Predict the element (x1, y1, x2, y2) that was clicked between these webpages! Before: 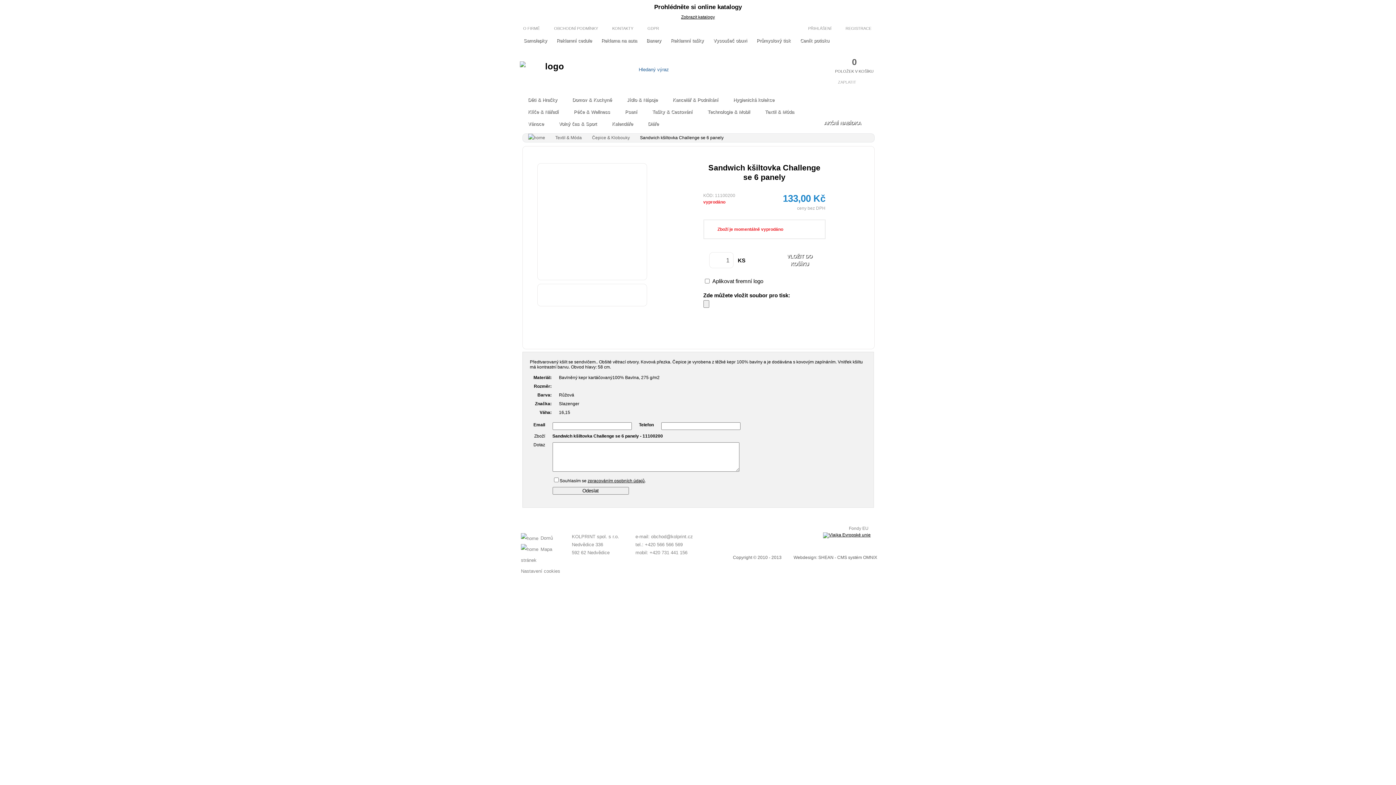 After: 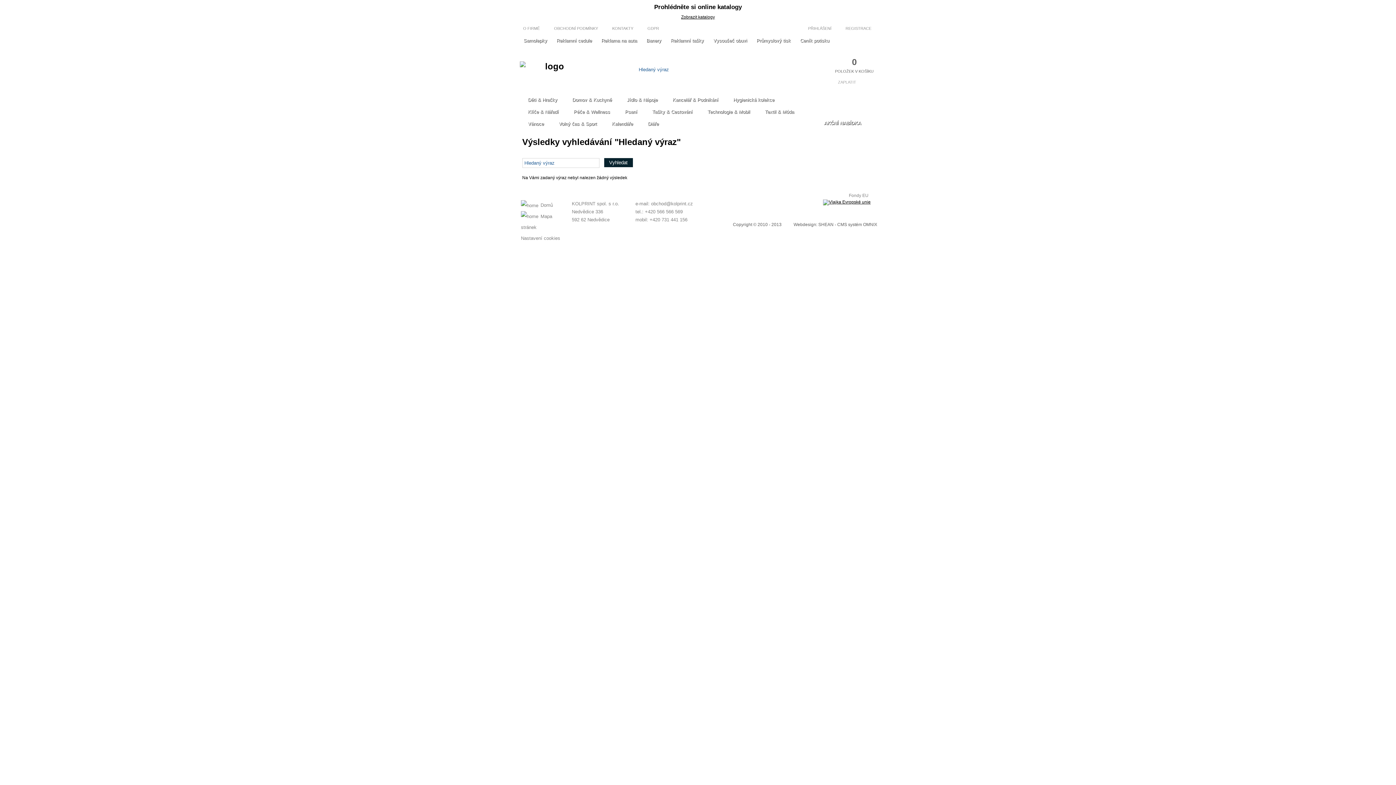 Action: bbox: (718, 64, 763, 74) label: VYHLEDAT